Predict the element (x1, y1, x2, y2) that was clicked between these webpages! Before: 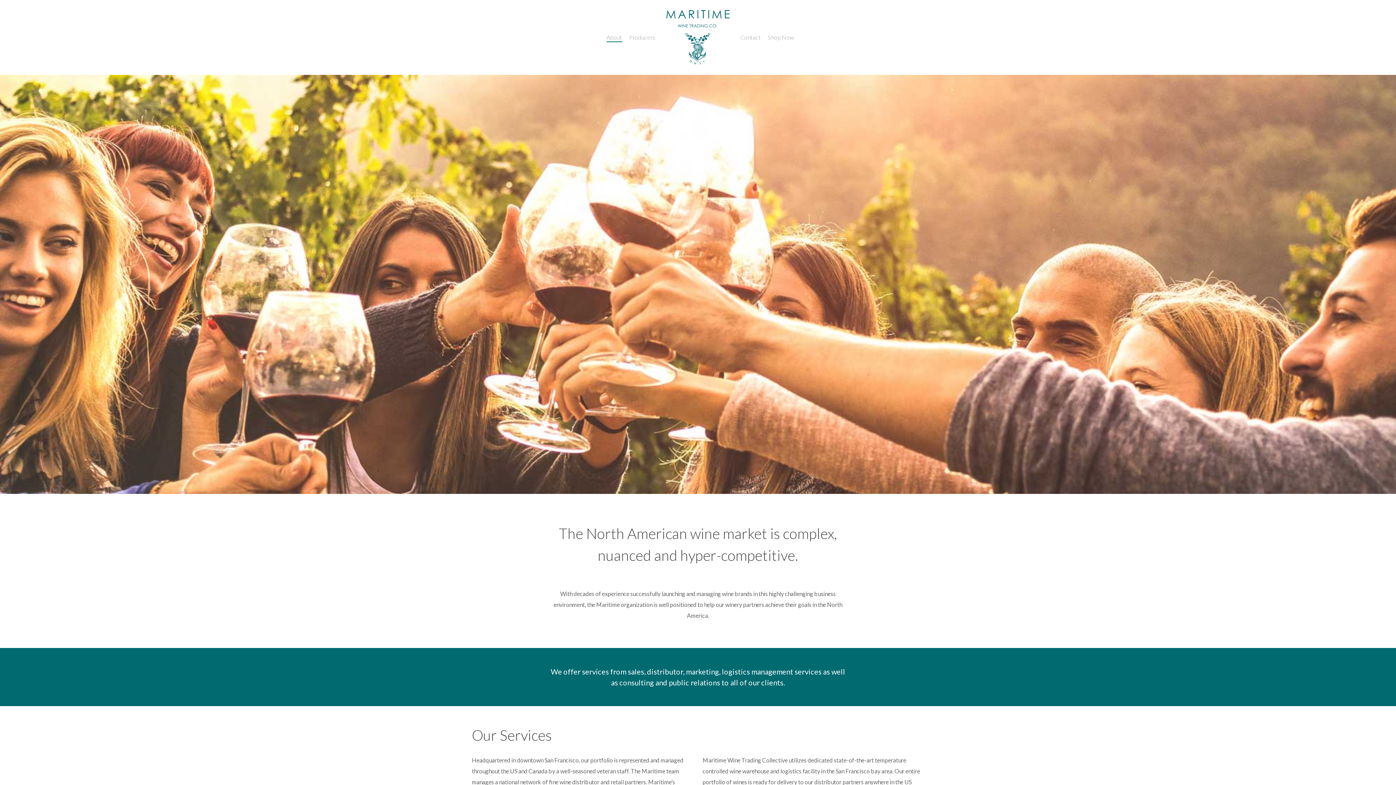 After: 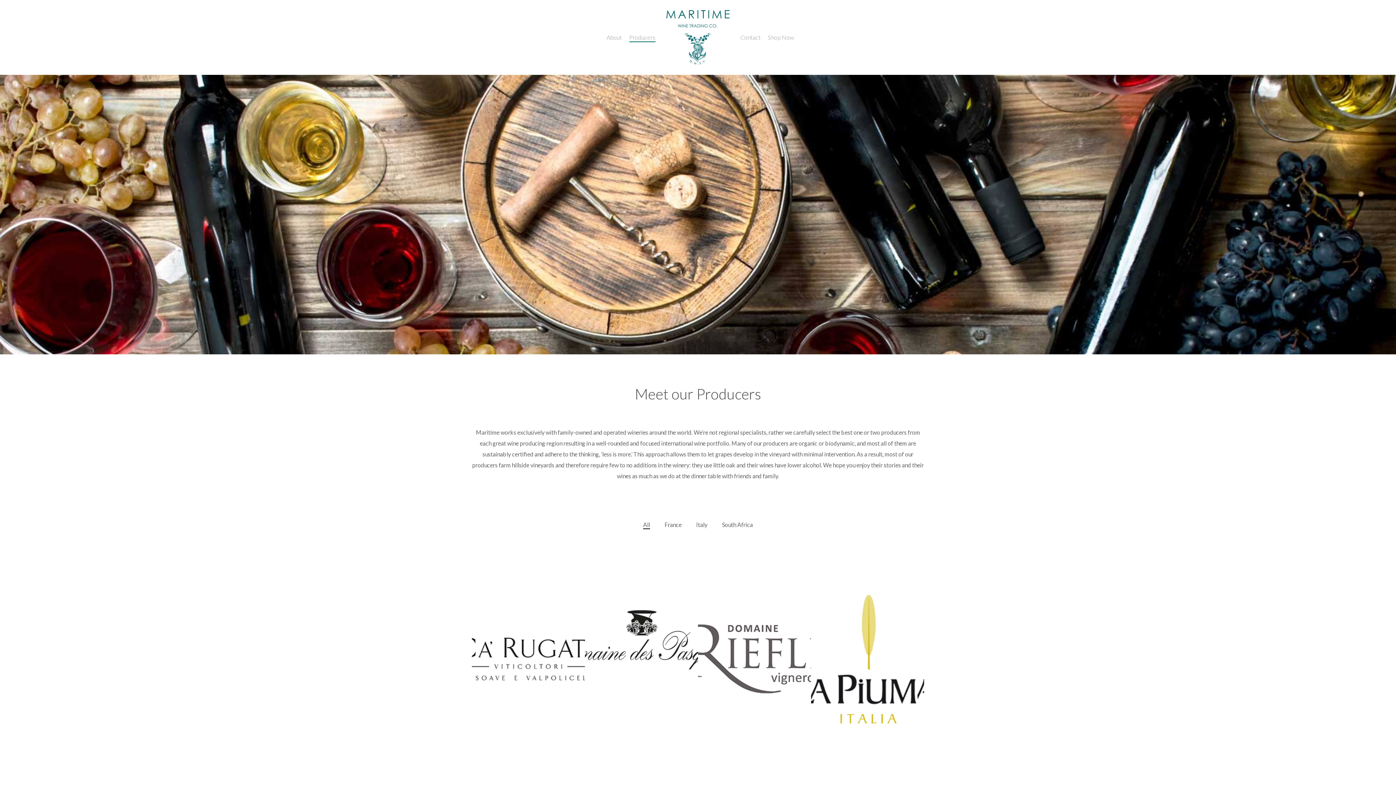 Action: bbox: (629, 33, 655, 41) label: Producers